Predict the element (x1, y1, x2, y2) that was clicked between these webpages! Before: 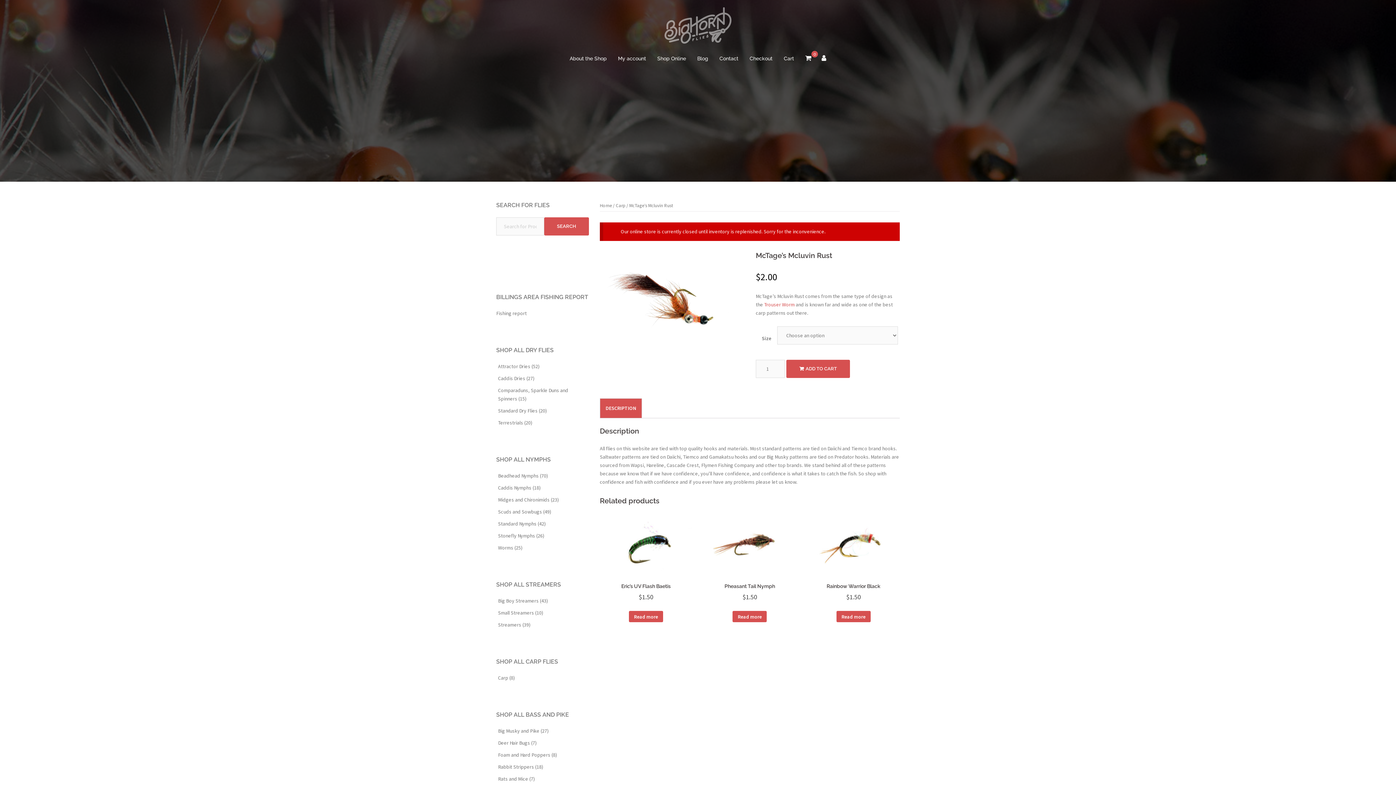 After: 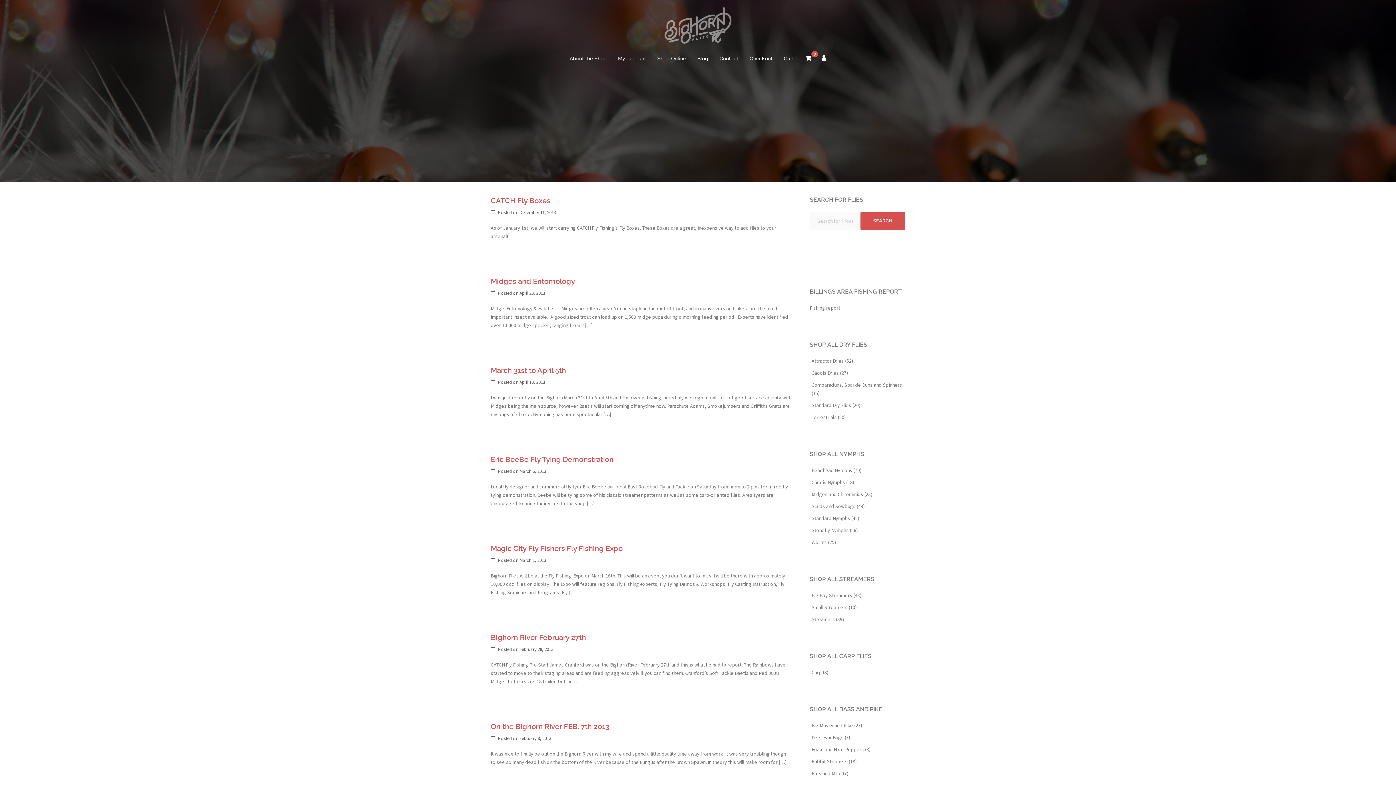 Action: bbox: (697, 54, 708, 62) label: Blog